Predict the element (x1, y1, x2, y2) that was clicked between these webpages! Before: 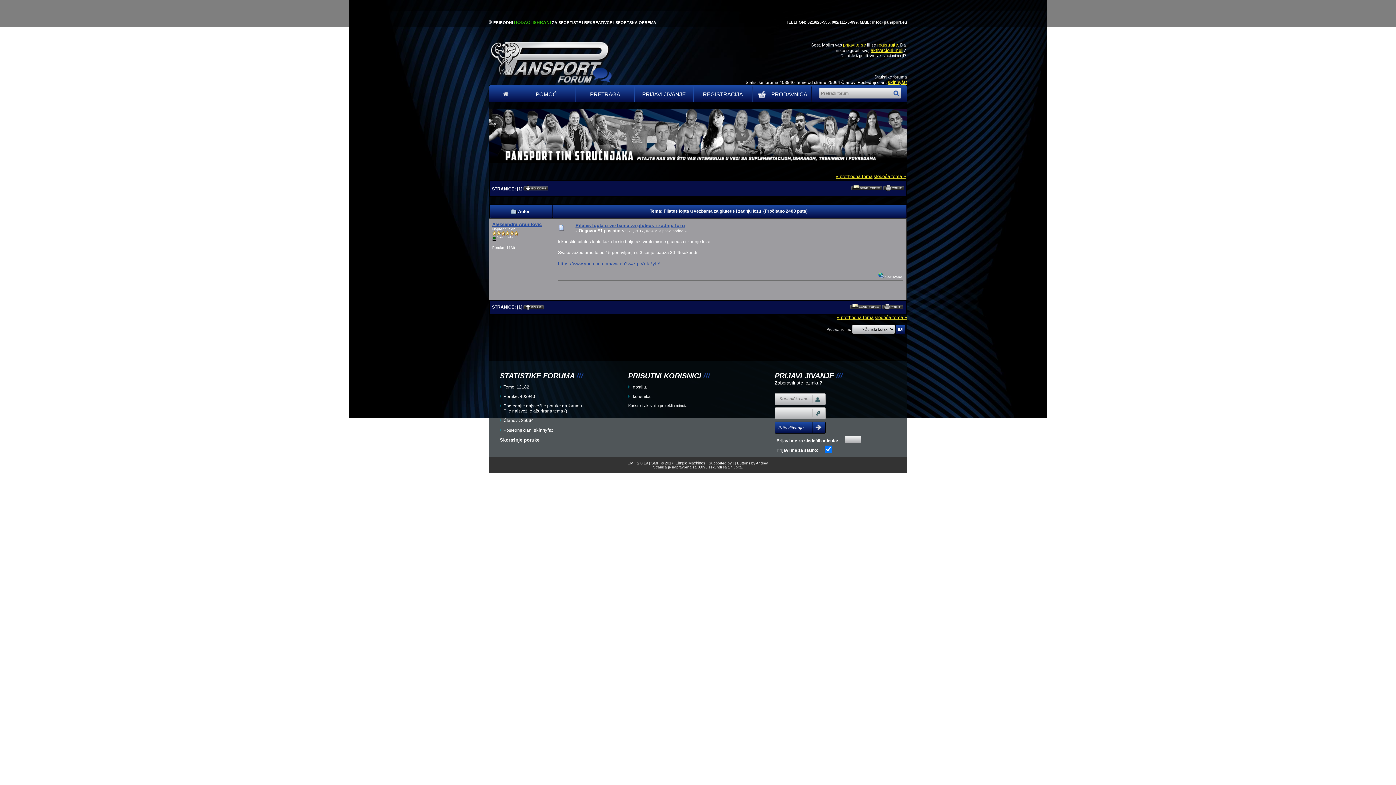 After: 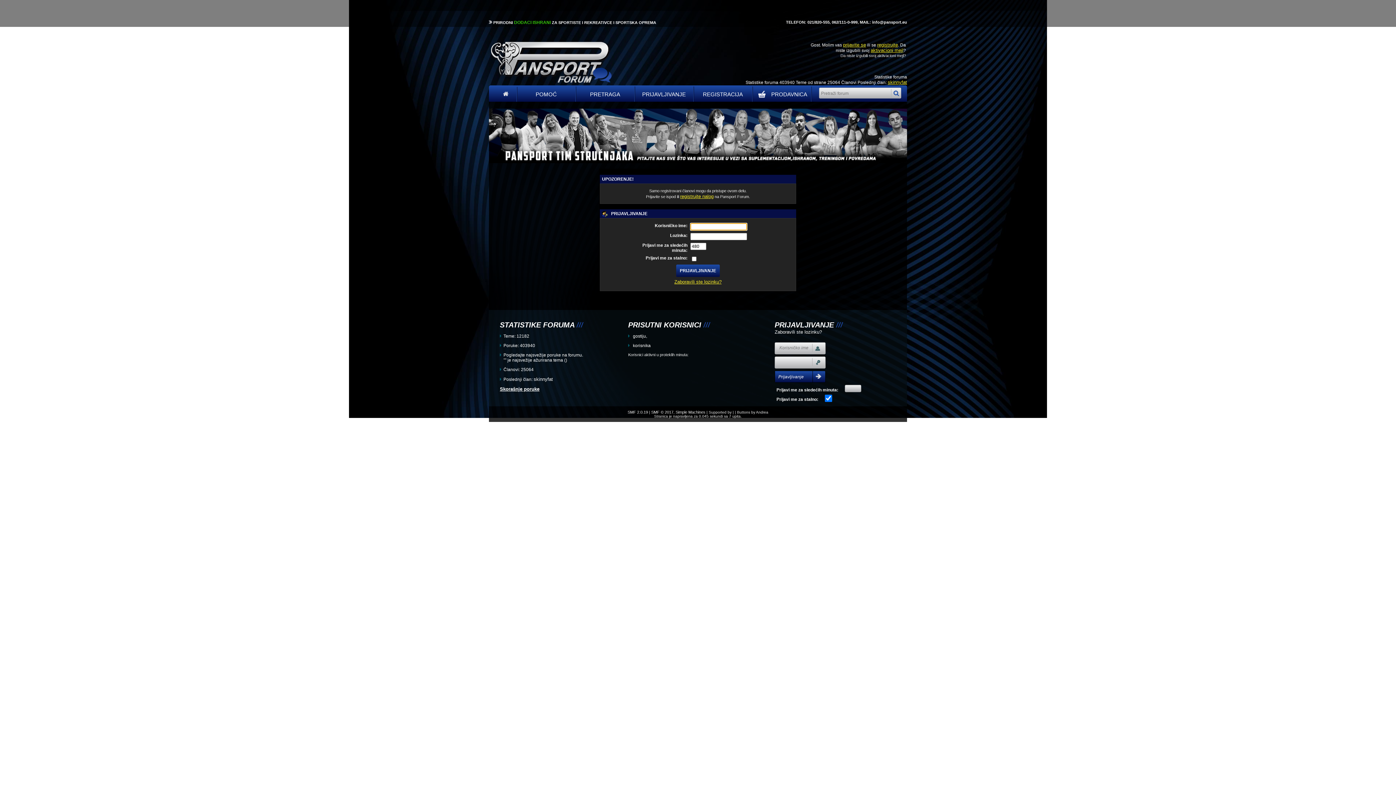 Action: bbox: (888, 79, 907, 85) label: skinnyfat